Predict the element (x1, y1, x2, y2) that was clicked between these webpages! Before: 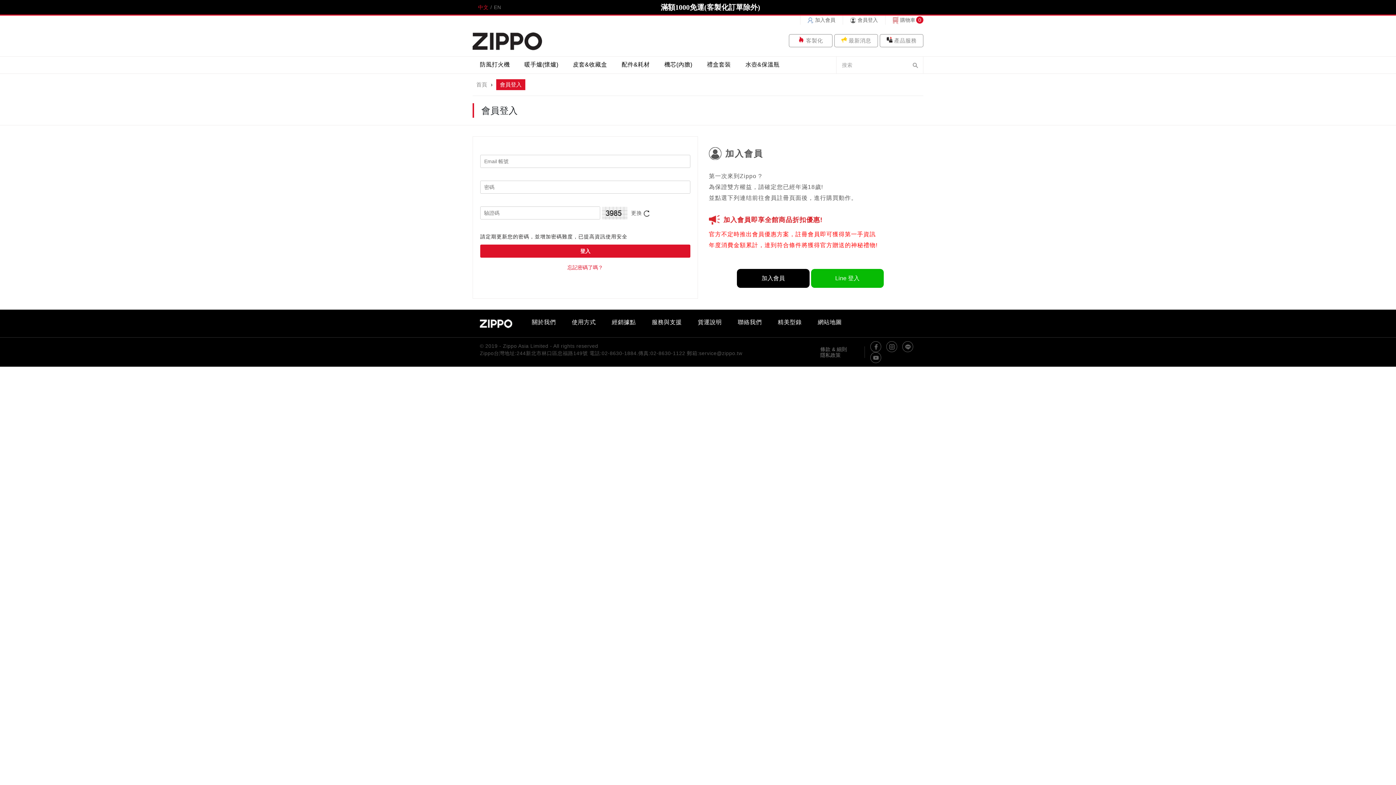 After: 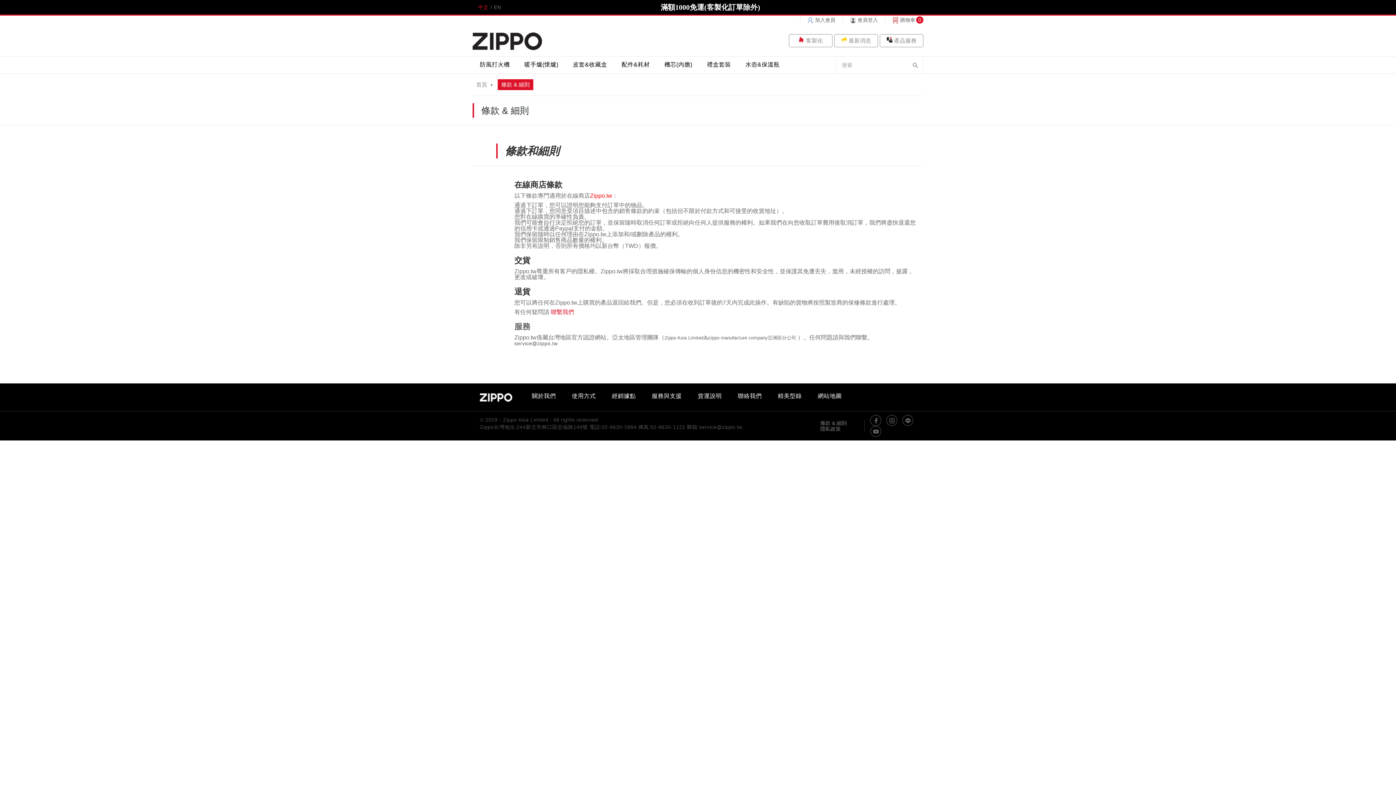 Action: label: 條款 & 細則 bbox: (820, 346, 847, 352)